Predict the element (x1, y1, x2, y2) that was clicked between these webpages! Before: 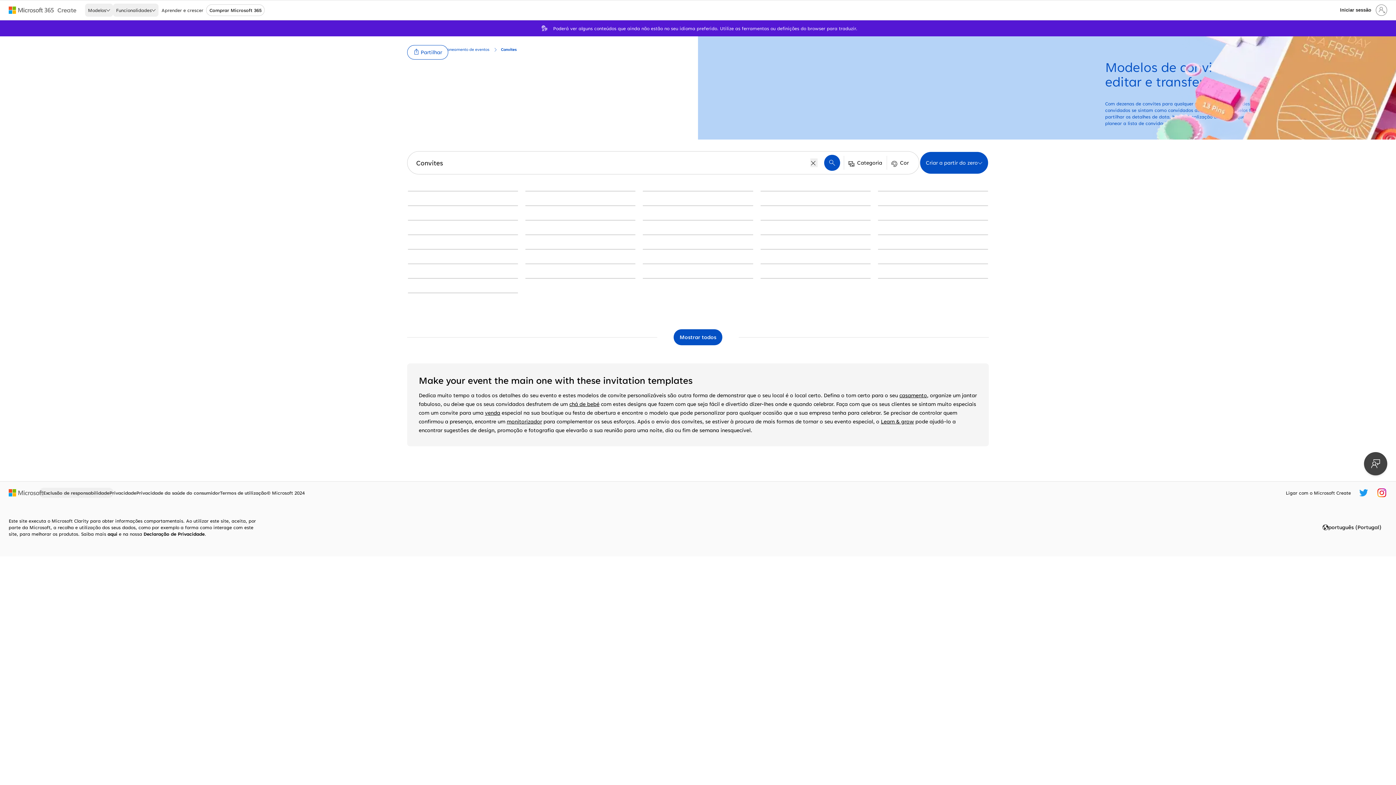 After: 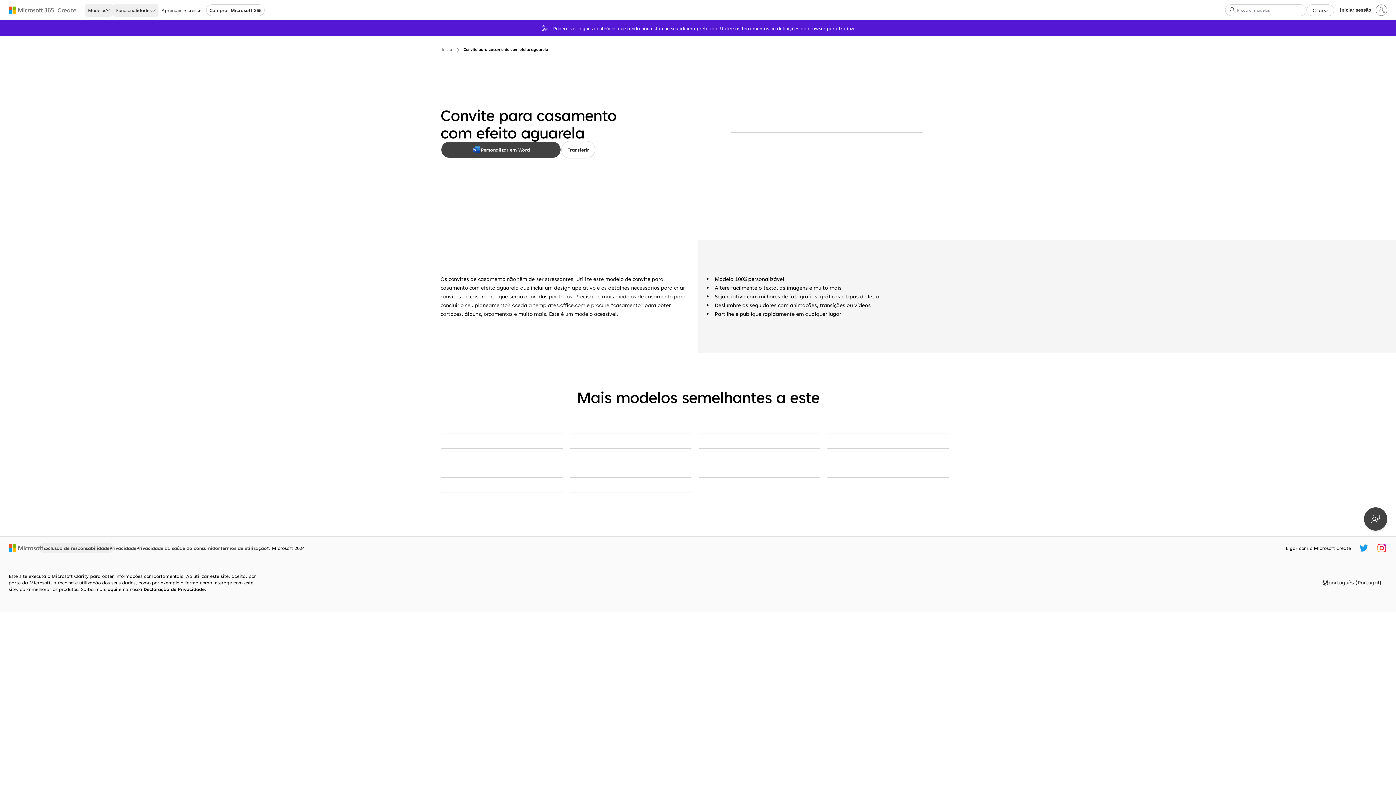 Action: label: Convite para casamento com efeito aguarela blue organic-simple bbox: (643, 278, 753, 278)